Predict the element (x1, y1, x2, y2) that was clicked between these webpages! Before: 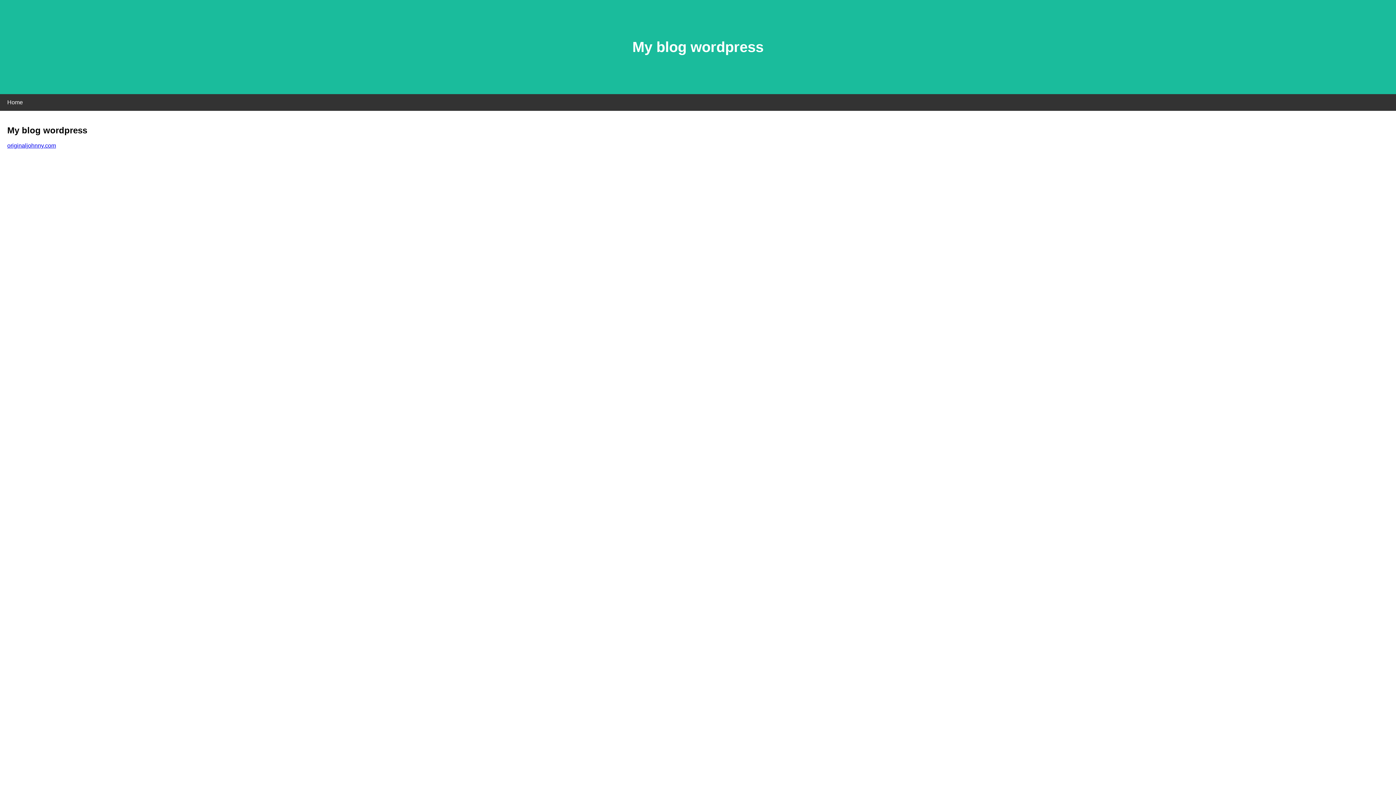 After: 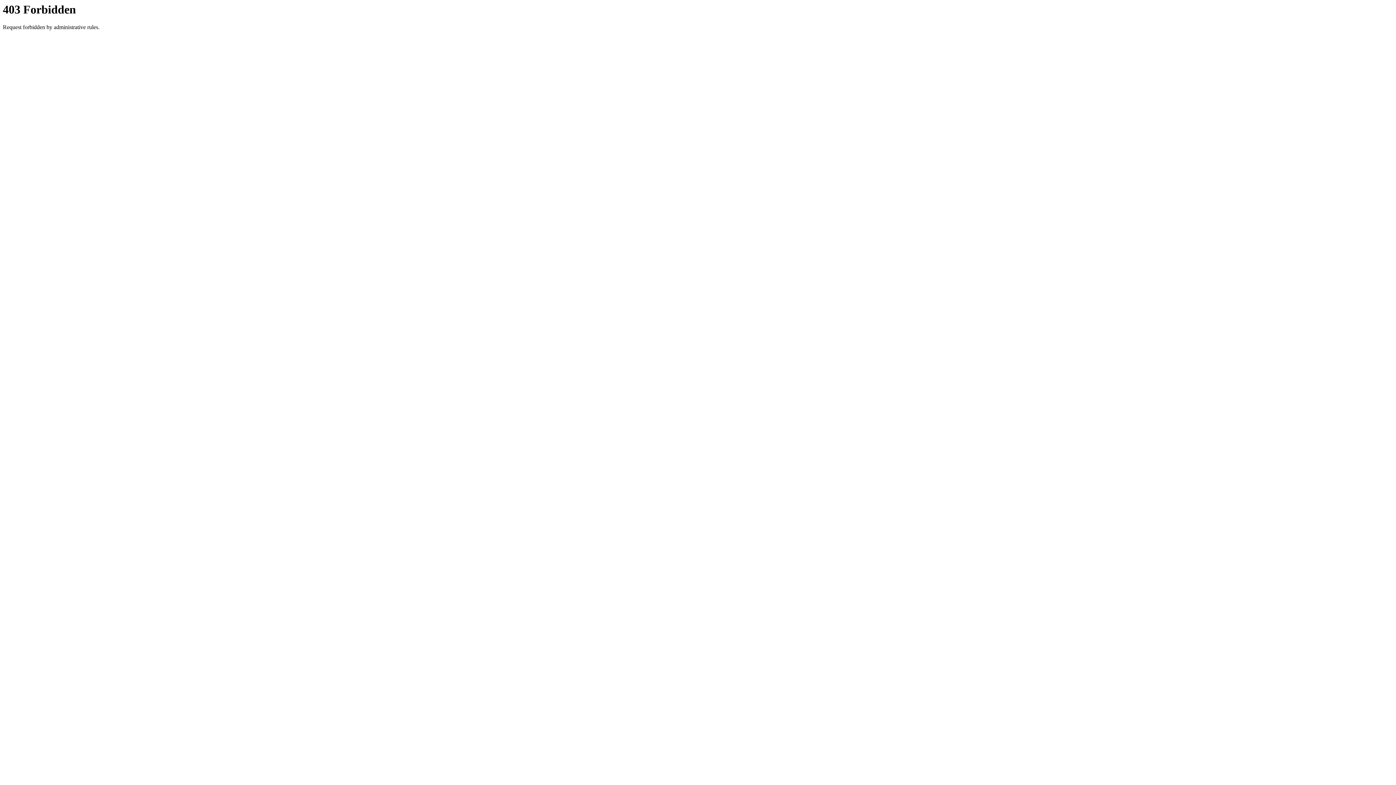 Action: label: originaljohnny.com bbox: (7, 142, 56, 148)